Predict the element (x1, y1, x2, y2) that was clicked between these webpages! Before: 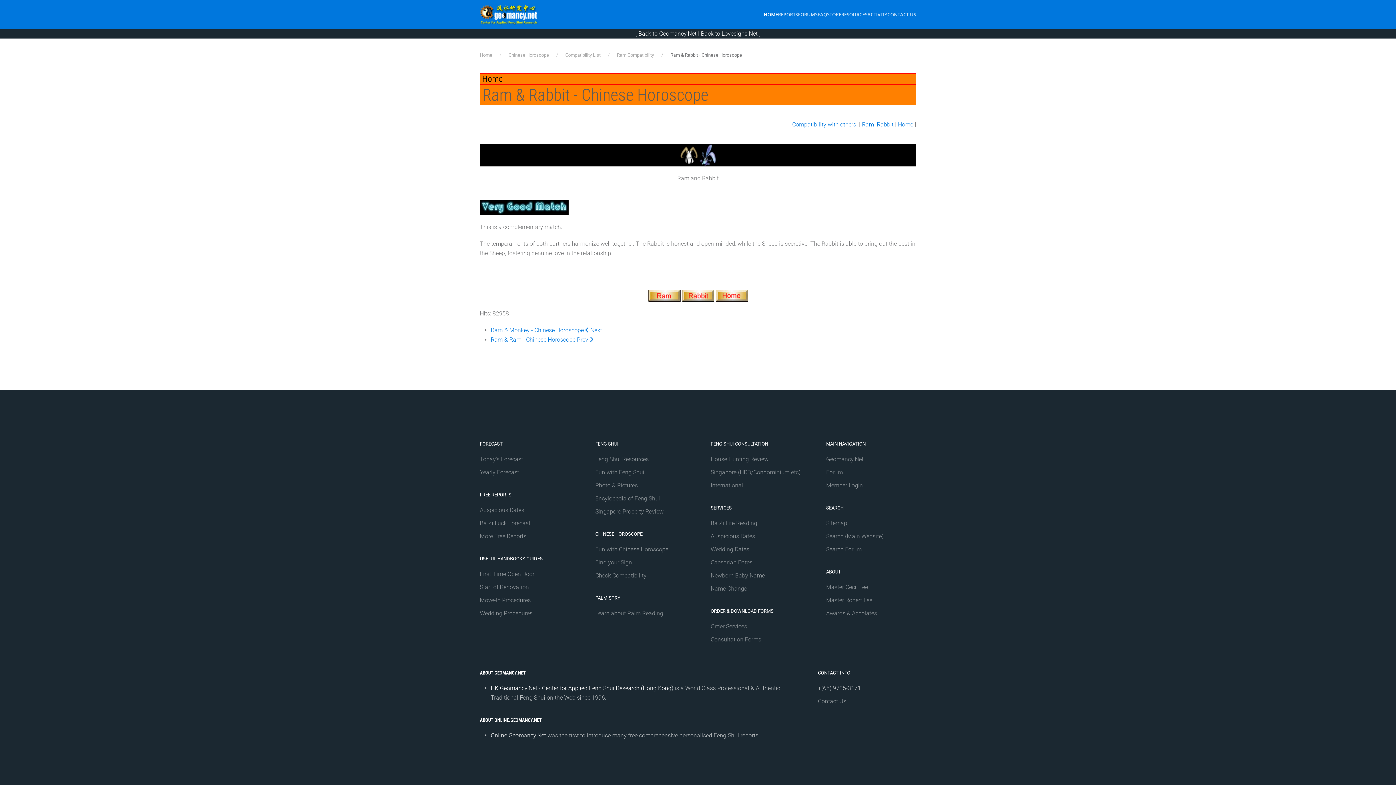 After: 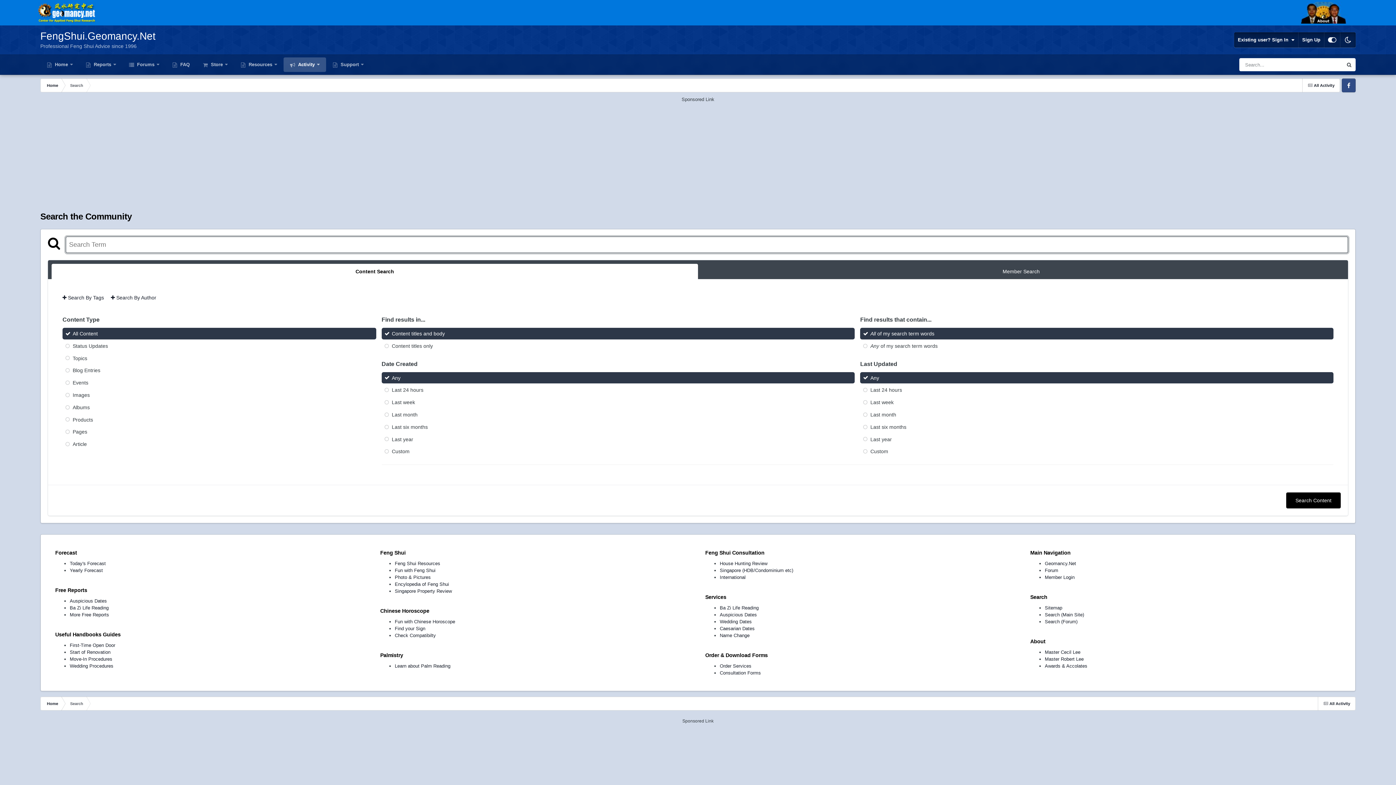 Action: label: Search Forum bbox: (826, 545, 916, 554)